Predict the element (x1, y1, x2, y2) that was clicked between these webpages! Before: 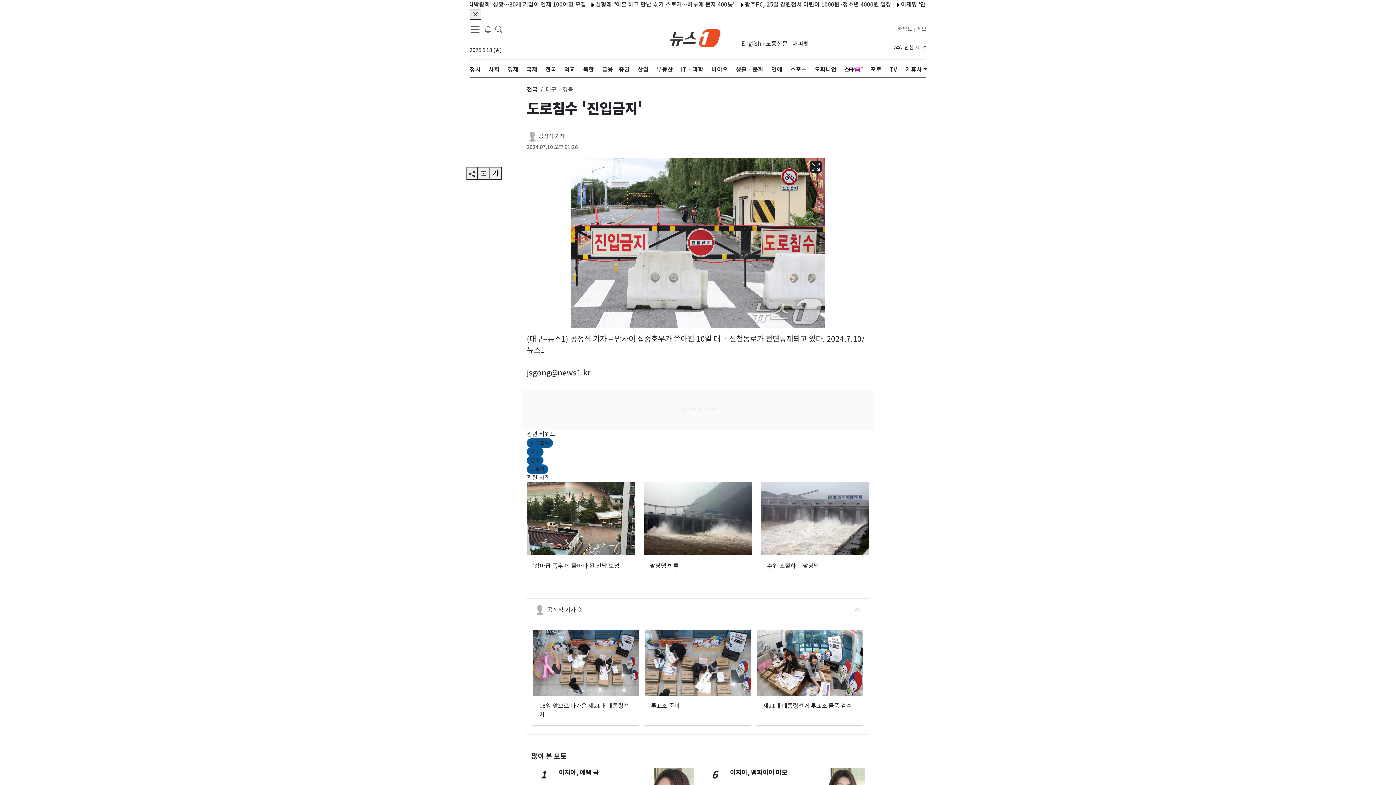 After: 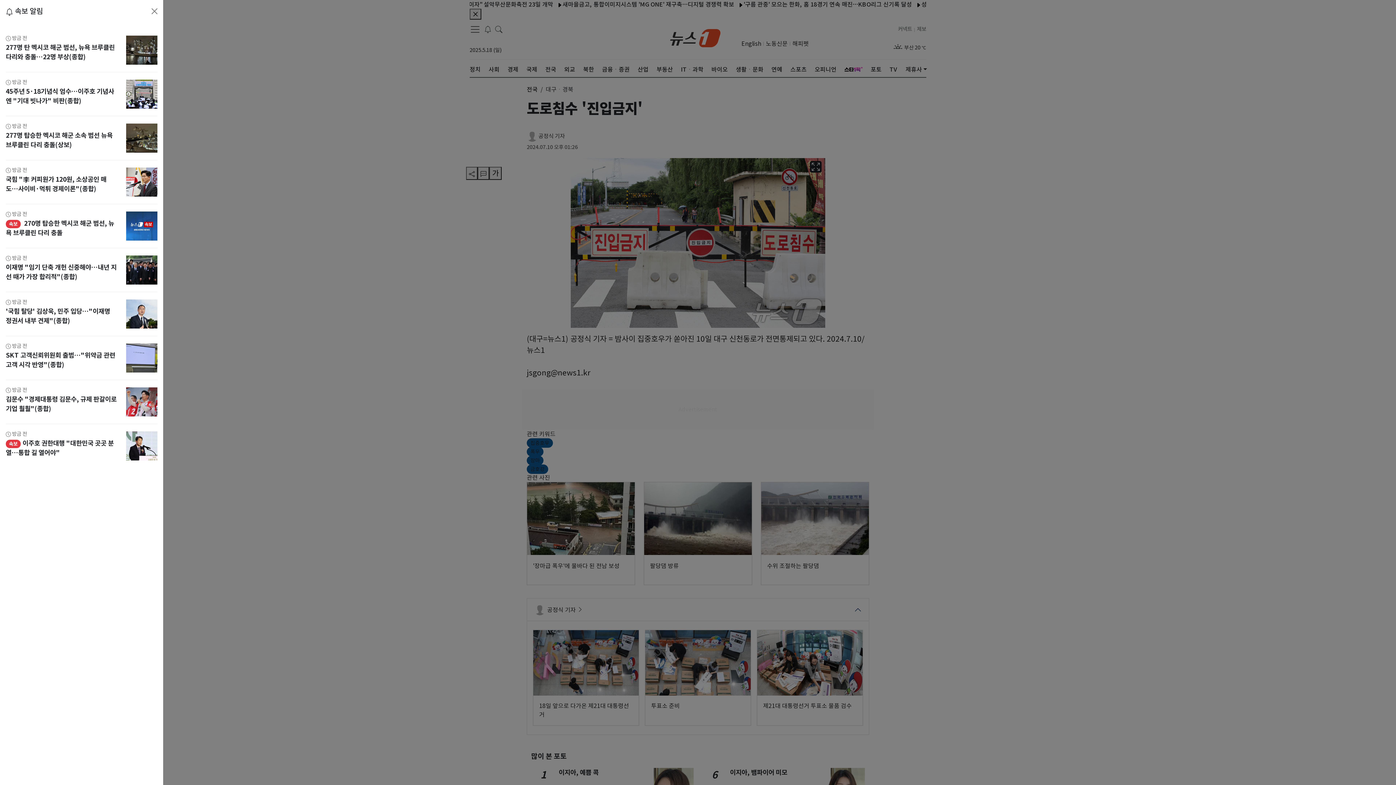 Action: bbox: (484, 23, 491, 34) label: breakingNewsDrawerButton